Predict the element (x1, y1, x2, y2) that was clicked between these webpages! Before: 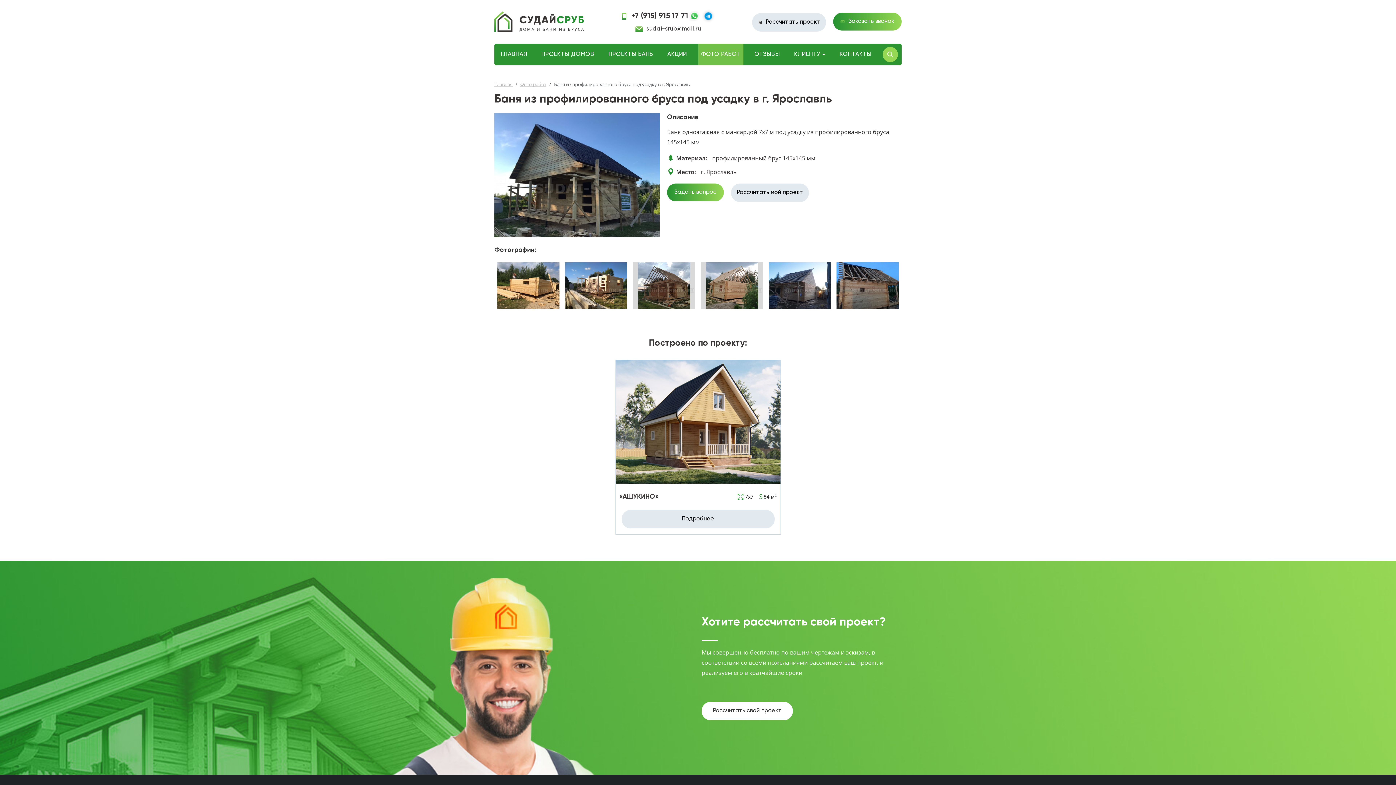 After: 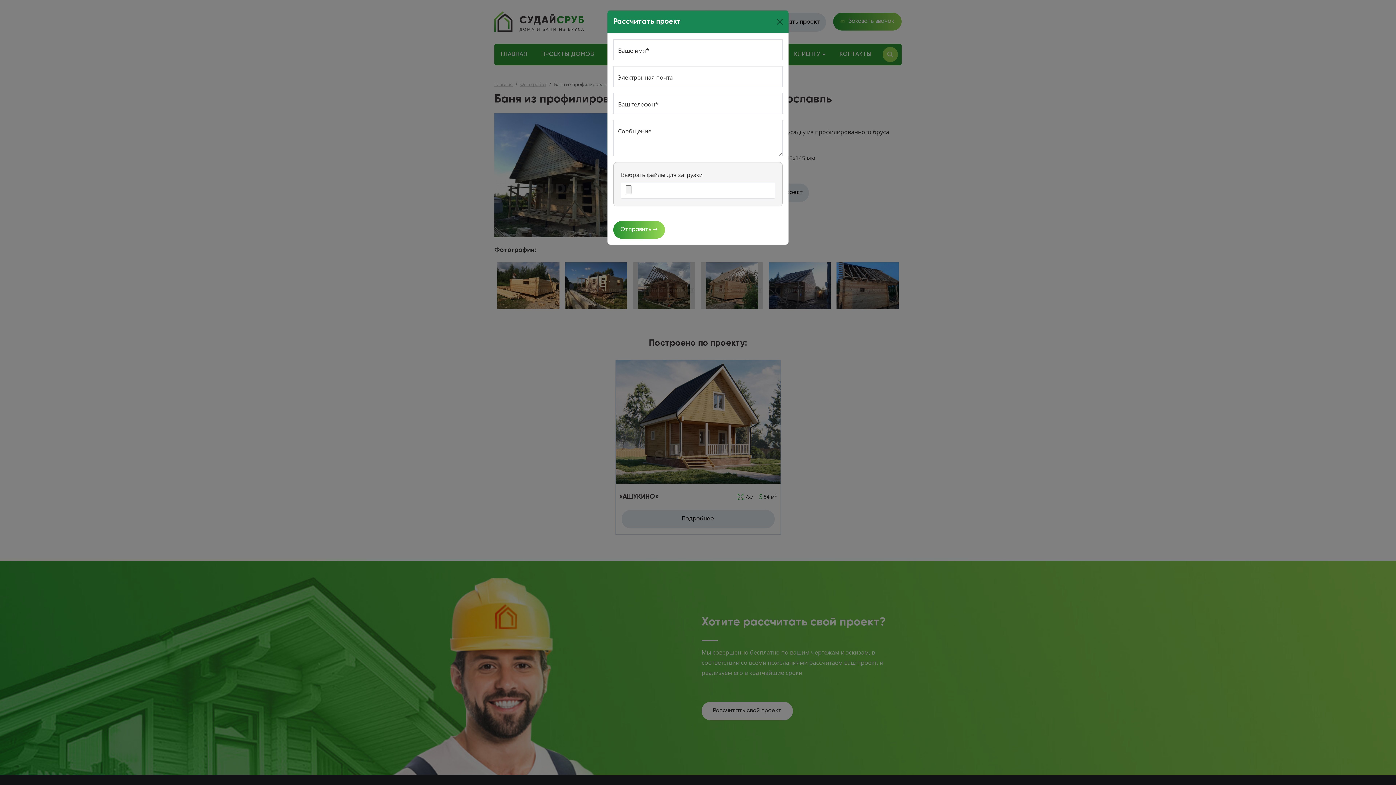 Action: bbox: (752, 13, 826, 31) label: Рассчитать проект